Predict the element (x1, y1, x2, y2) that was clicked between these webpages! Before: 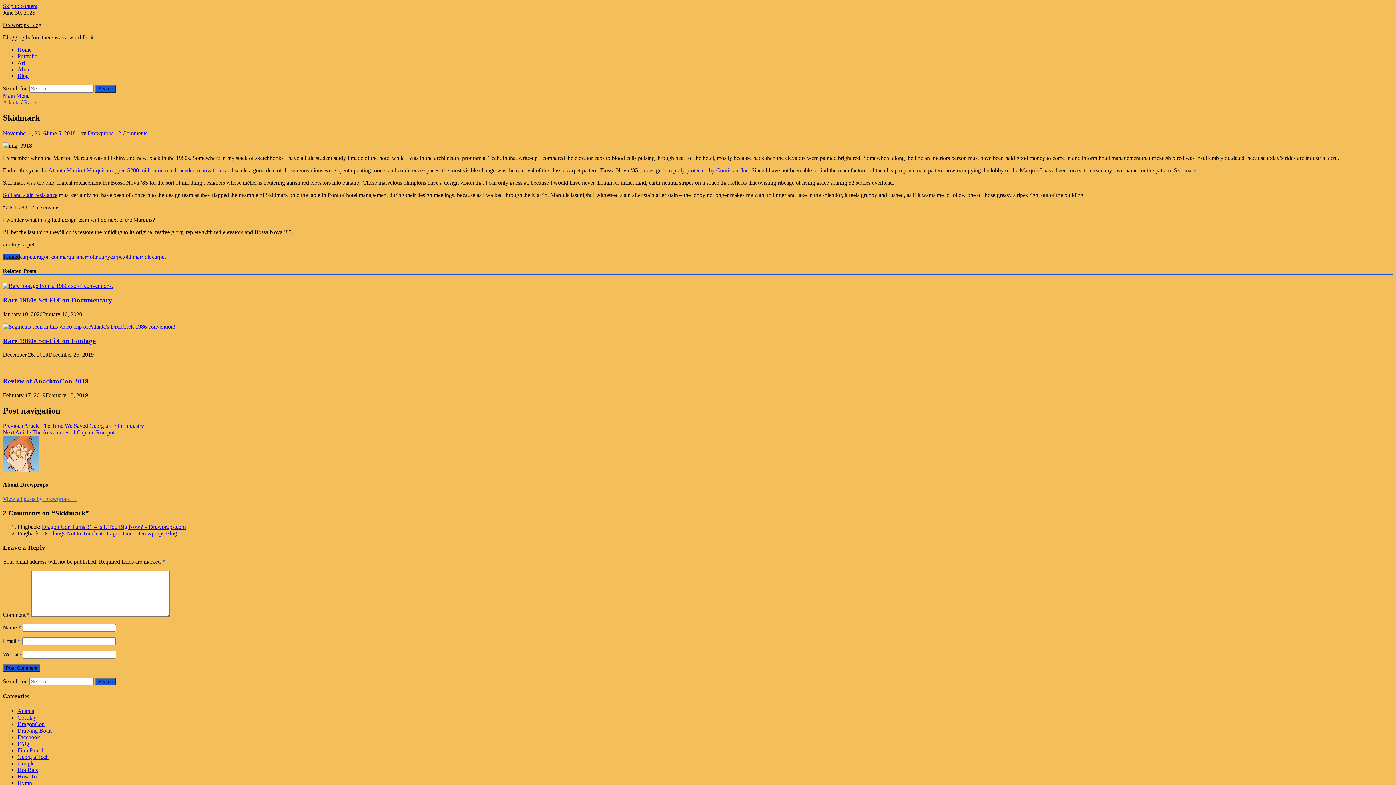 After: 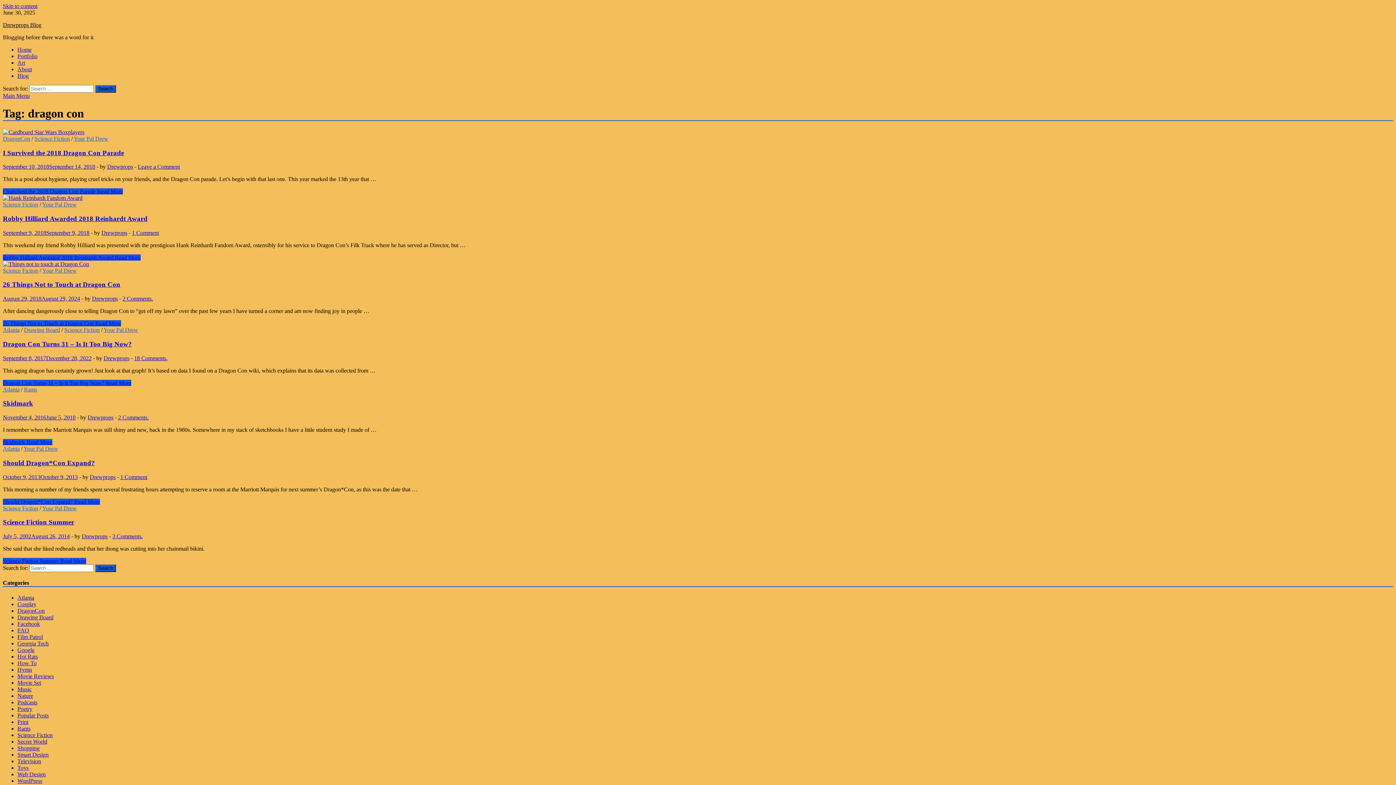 Action: label: dragon con bbox: (33, 253, 59, 259)